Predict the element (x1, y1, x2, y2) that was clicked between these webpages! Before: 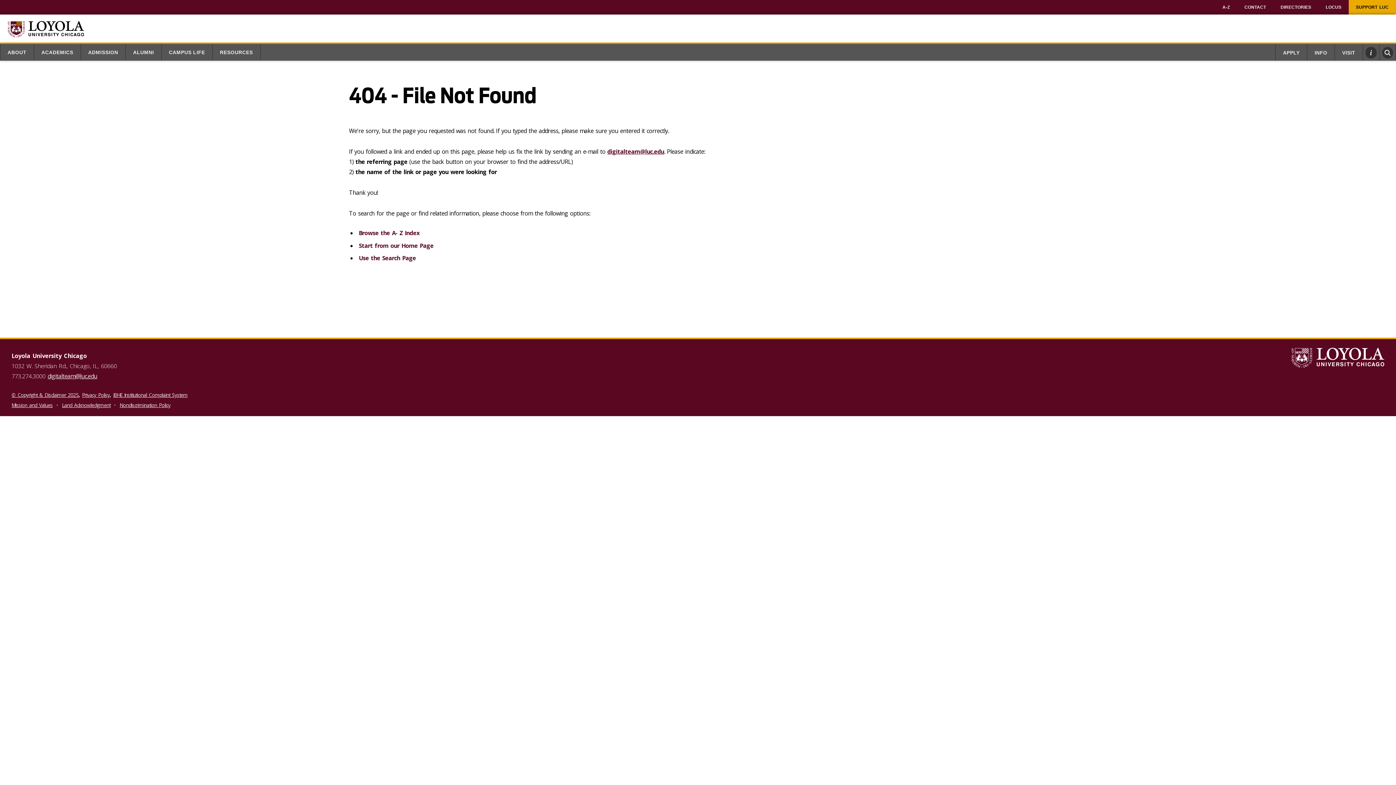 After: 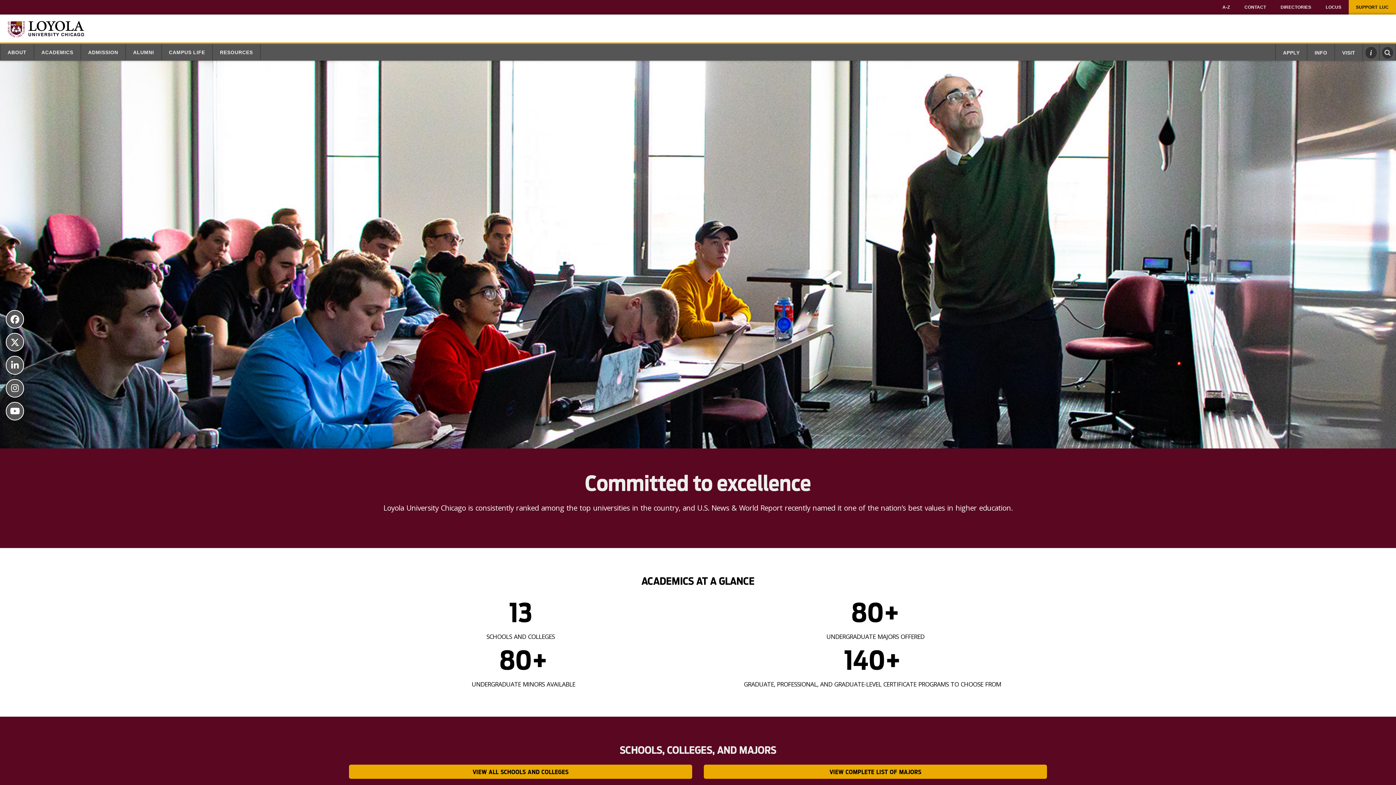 Action: bbox: (34, 44, 80, 60) label: ACADEMICS